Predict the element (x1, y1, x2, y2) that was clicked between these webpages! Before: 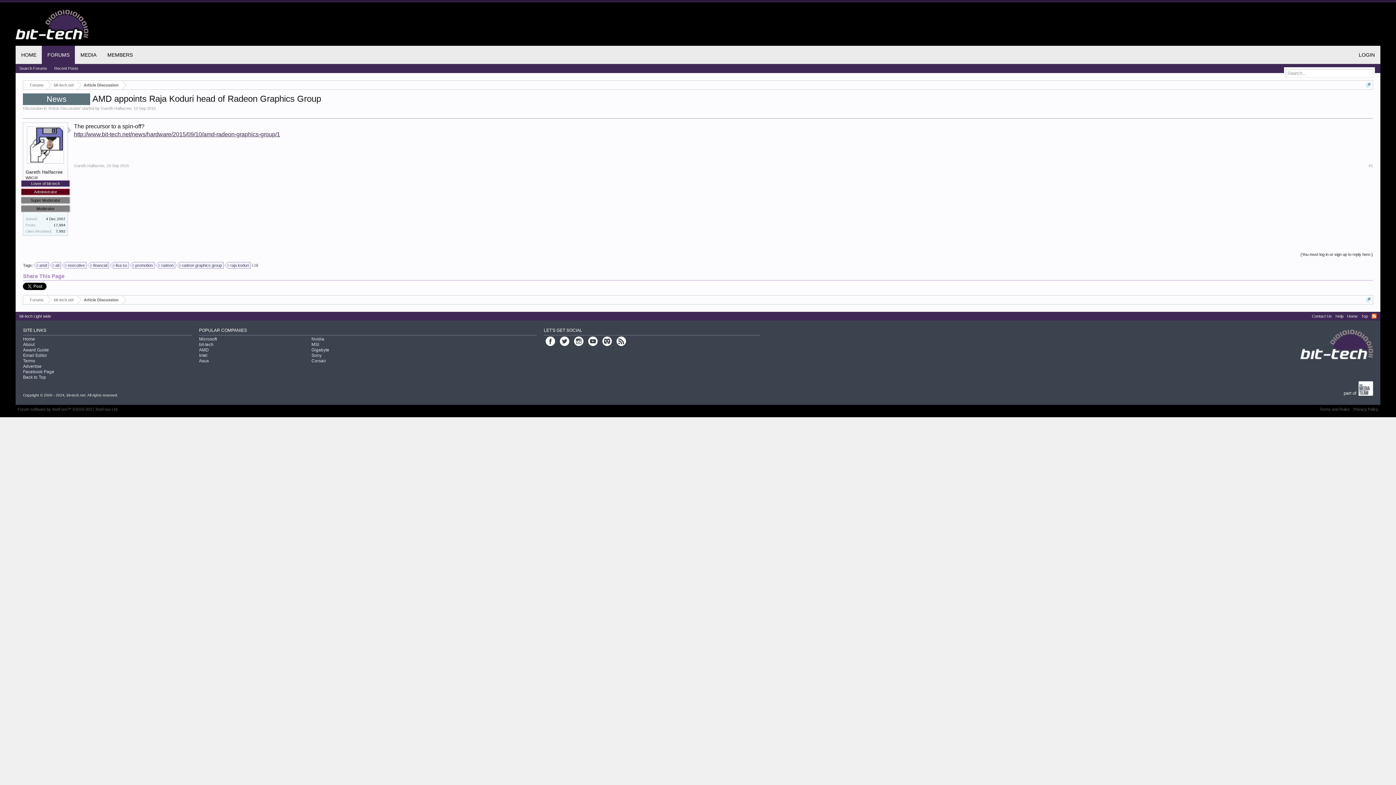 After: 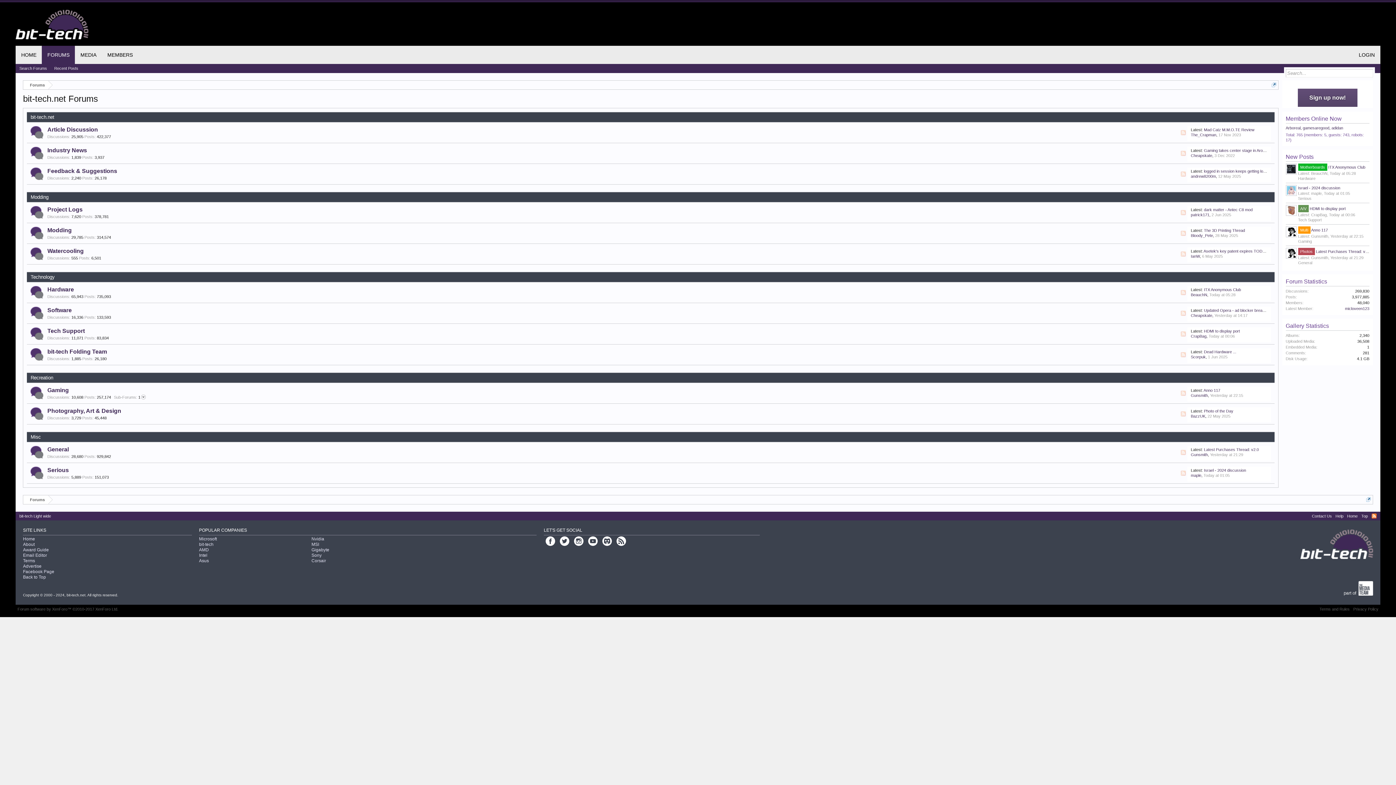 Action: bbox: (41, 45, 75, 64) label: FORUMS